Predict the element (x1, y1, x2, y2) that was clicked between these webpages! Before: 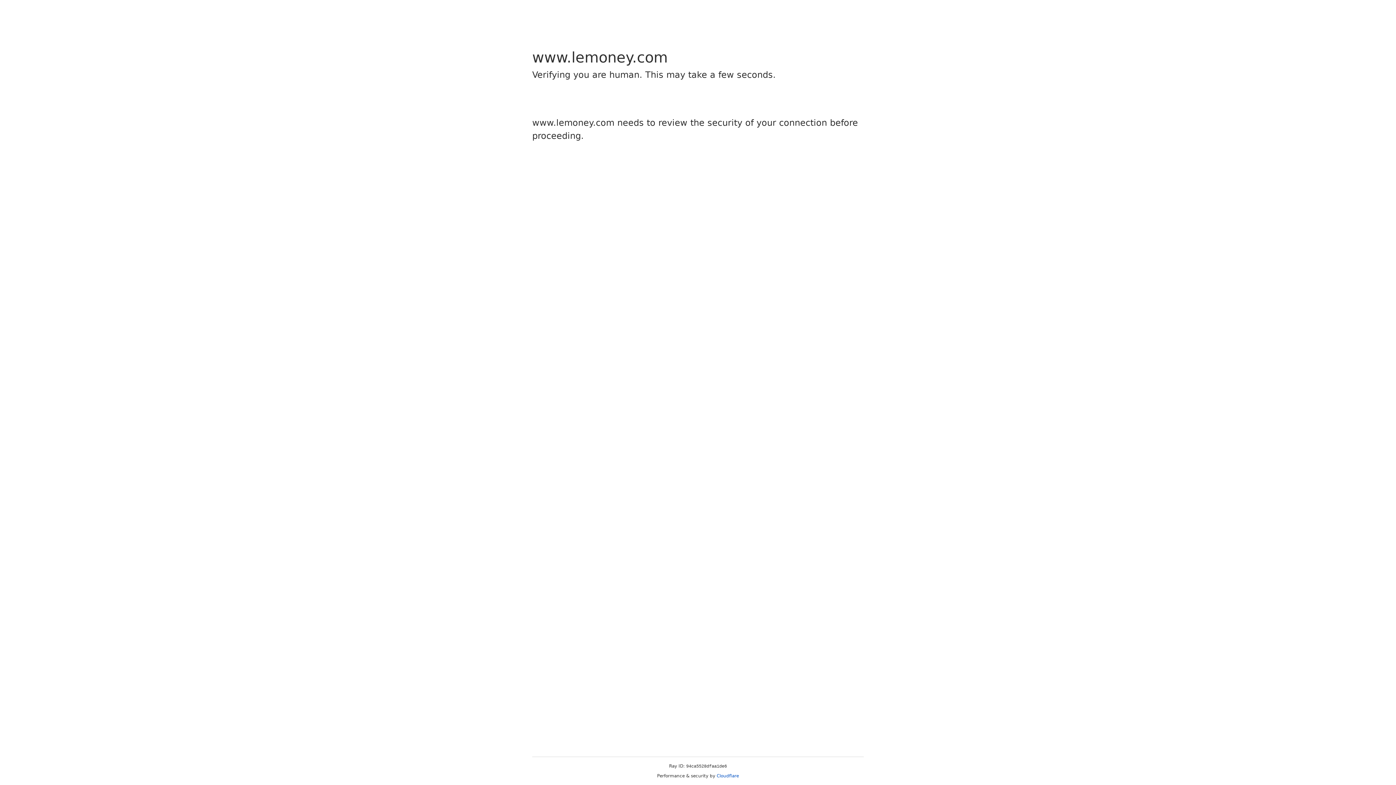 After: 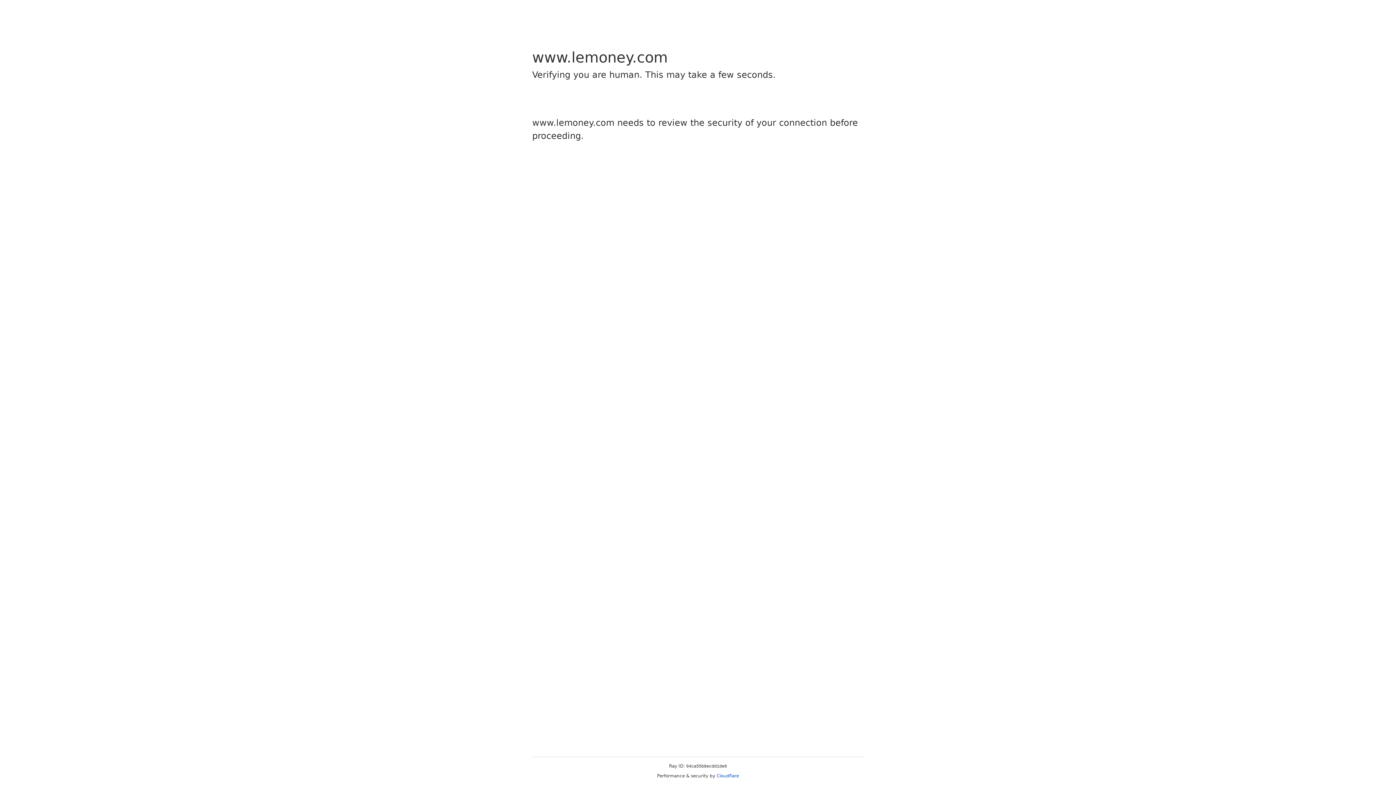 Action: bbox: (716, 773, 739, 778) label: Cloudflare